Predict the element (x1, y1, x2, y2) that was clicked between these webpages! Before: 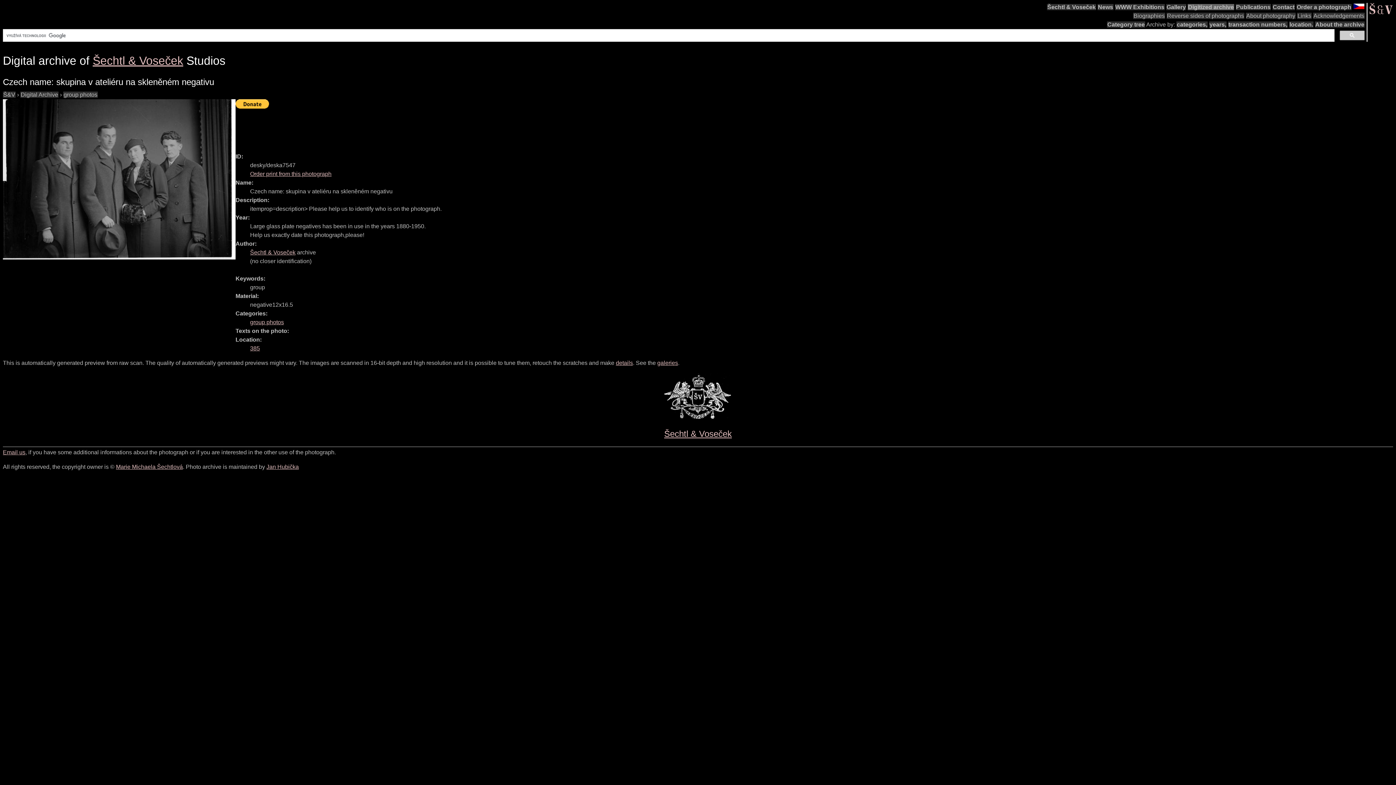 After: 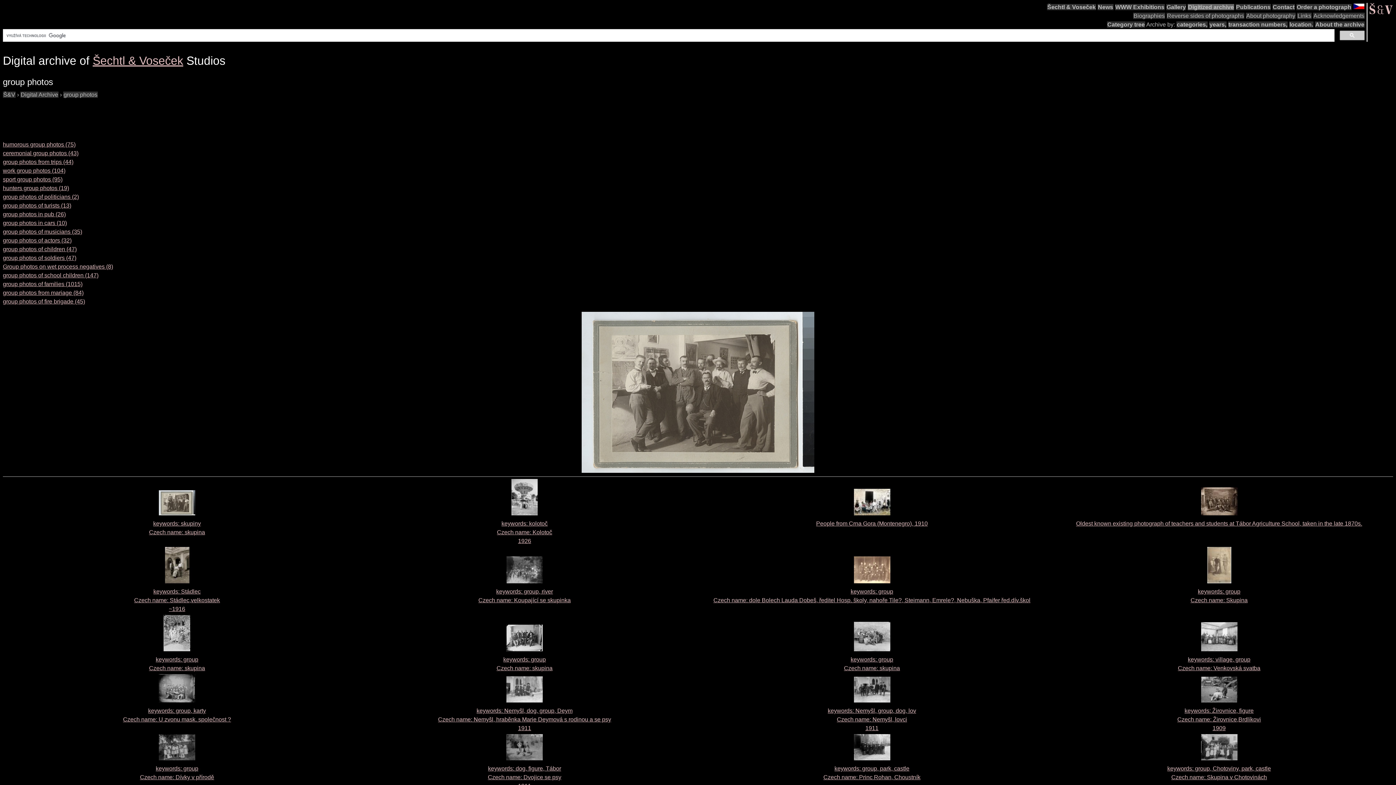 Action: bbox: (250, 319, 284, 325) label: group photos